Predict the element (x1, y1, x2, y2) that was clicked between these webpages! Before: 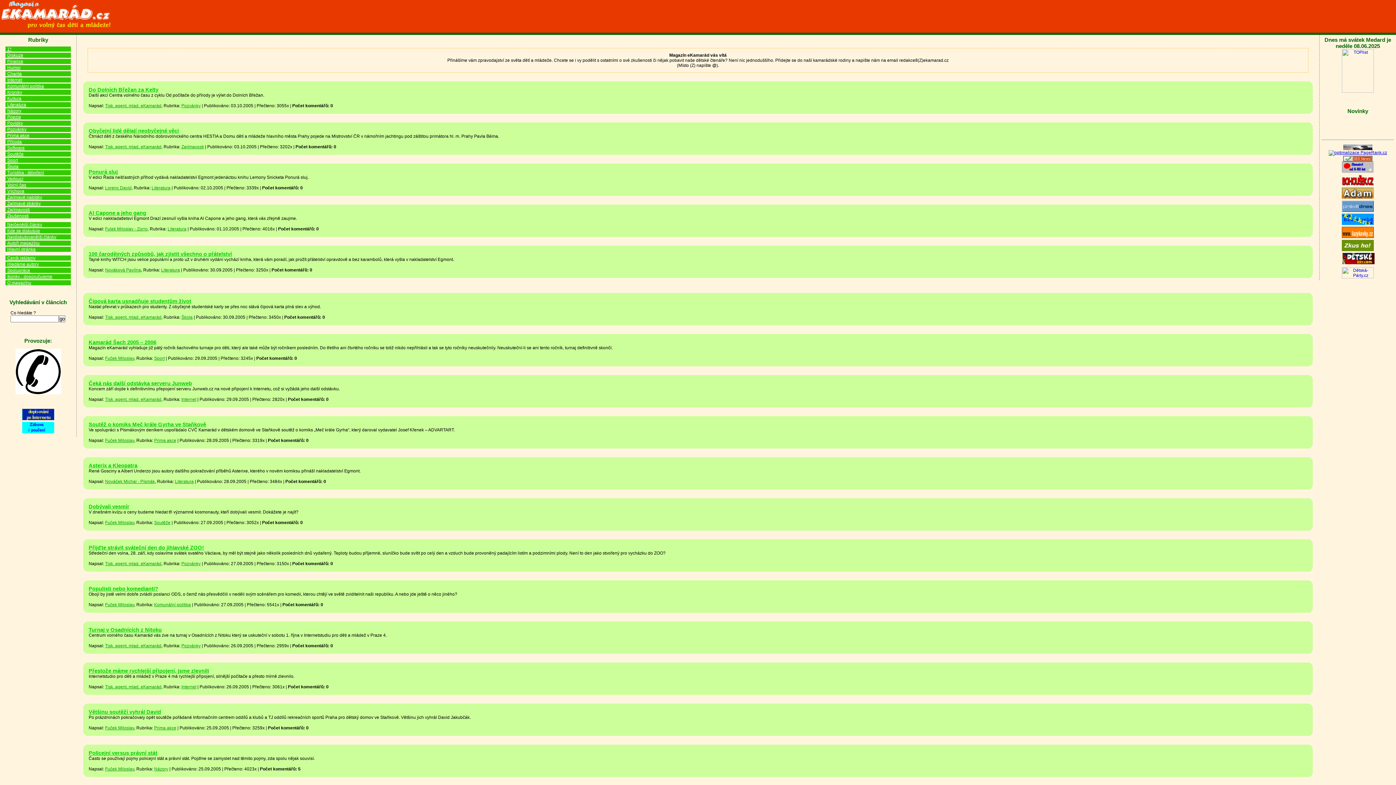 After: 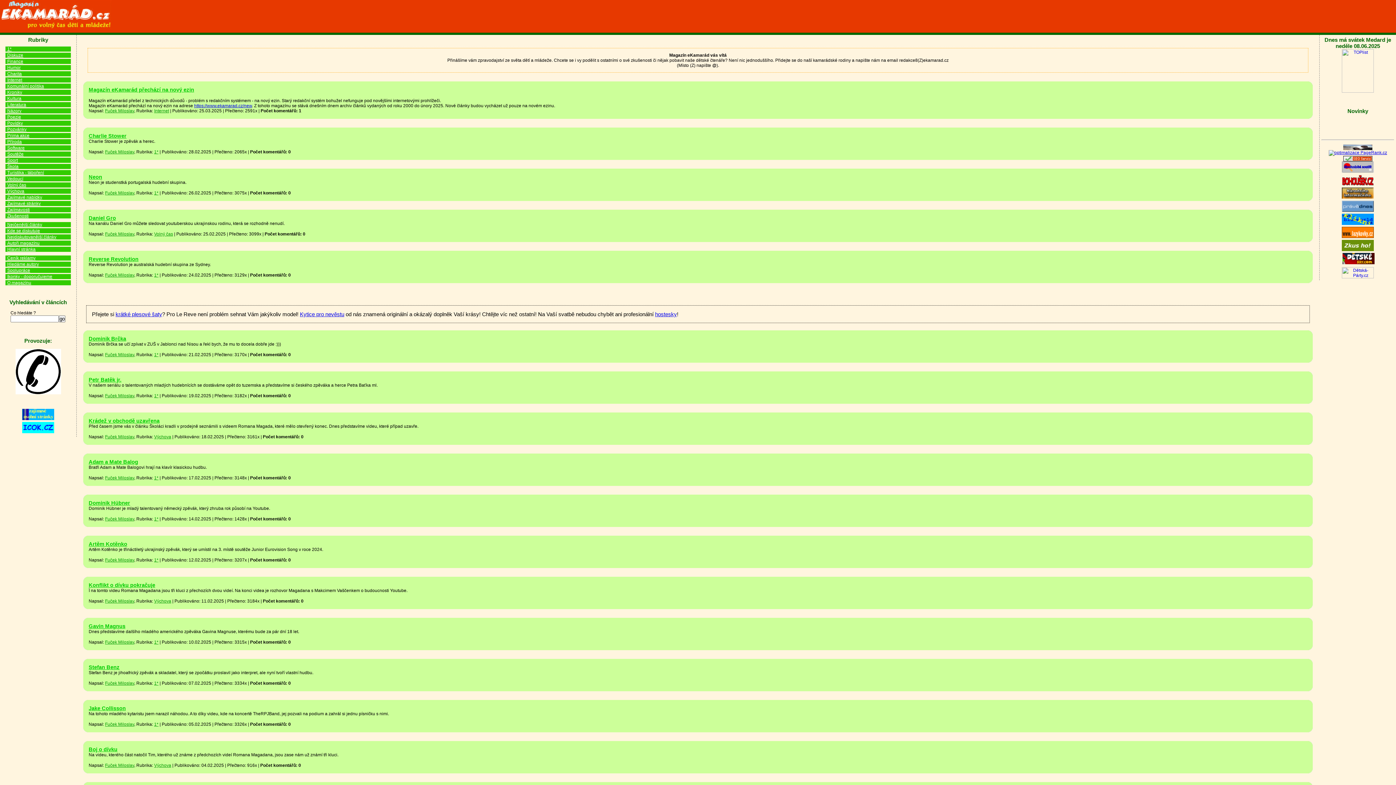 Action: label: Hlavní stránka bbox: (7, 246, 35, 252)